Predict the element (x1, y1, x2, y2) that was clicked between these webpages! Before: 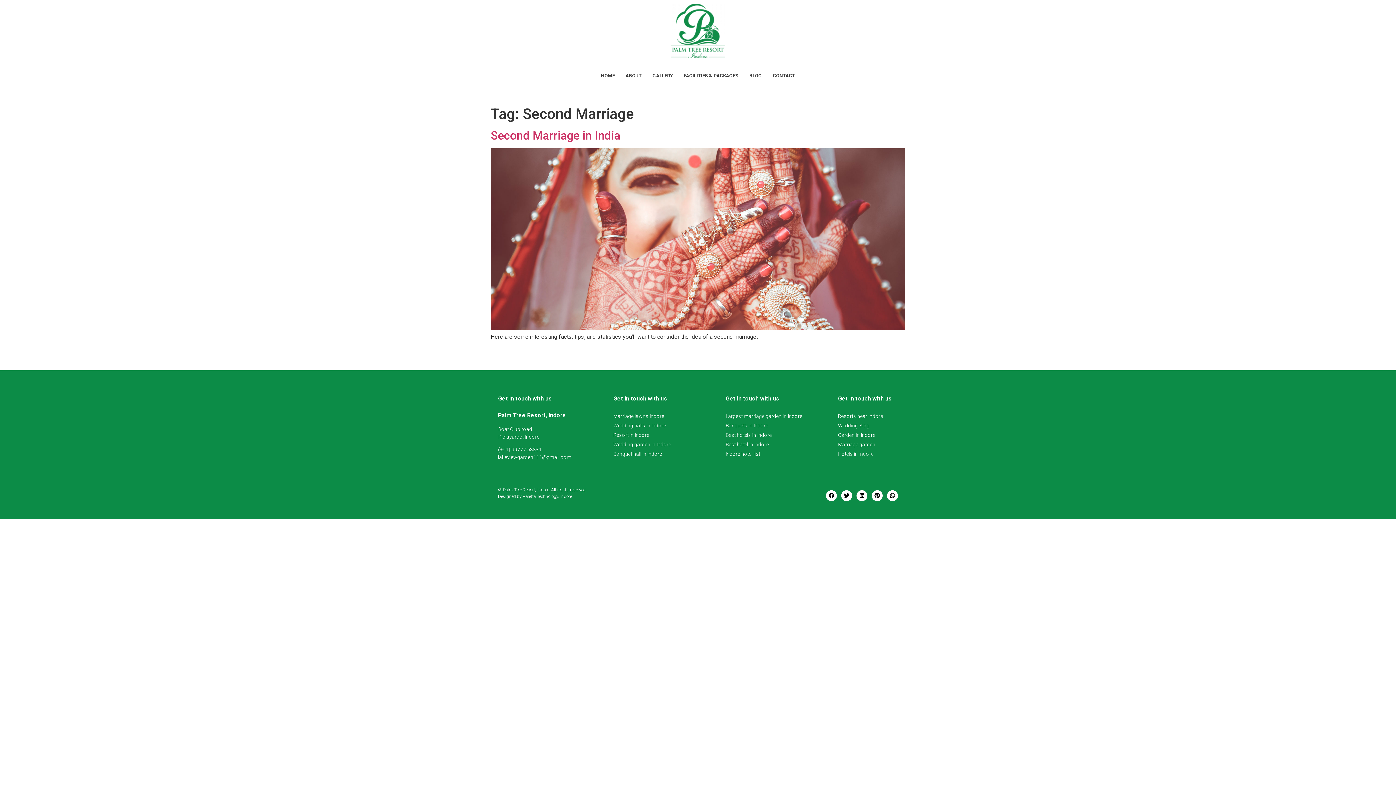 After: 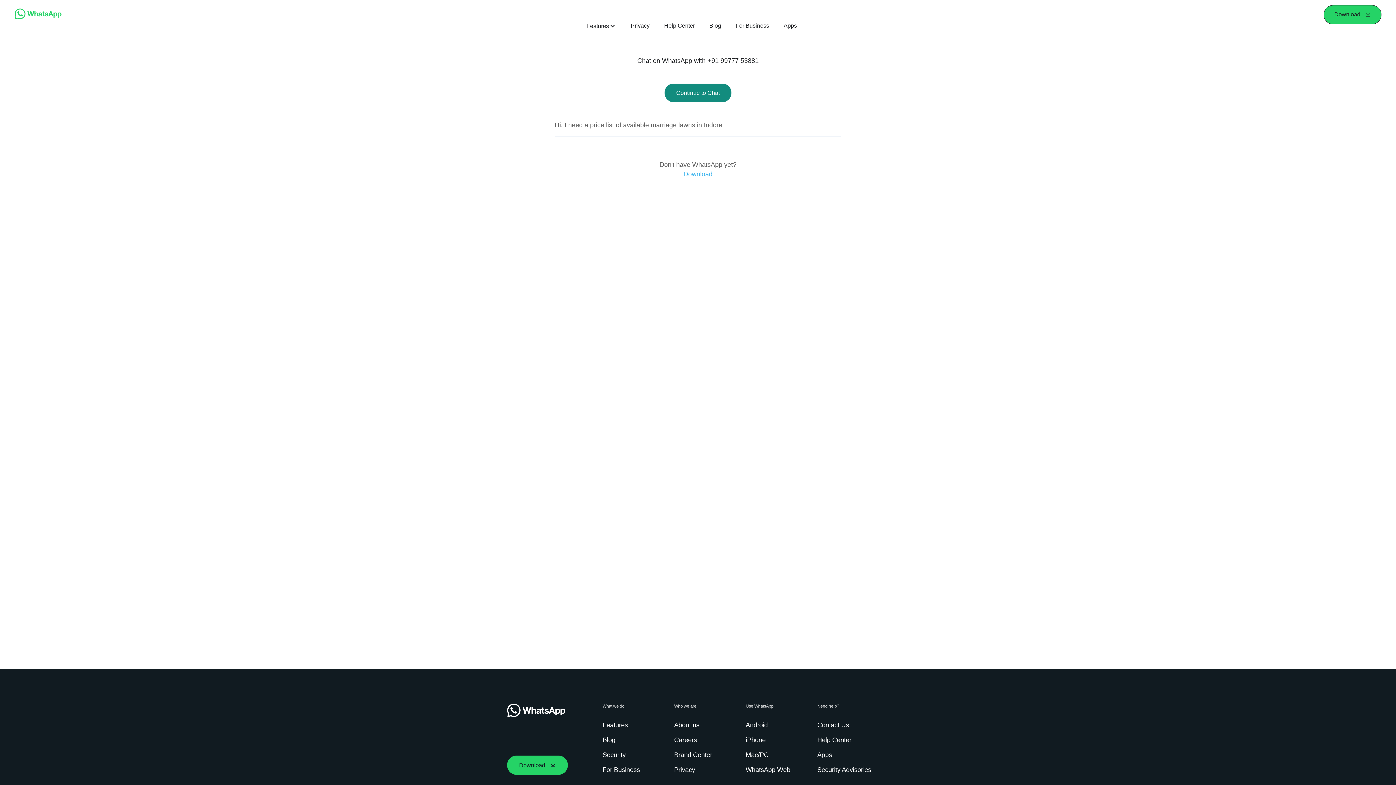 Action: label: Wedding Blog bbox: (838, 422, 898, 429)